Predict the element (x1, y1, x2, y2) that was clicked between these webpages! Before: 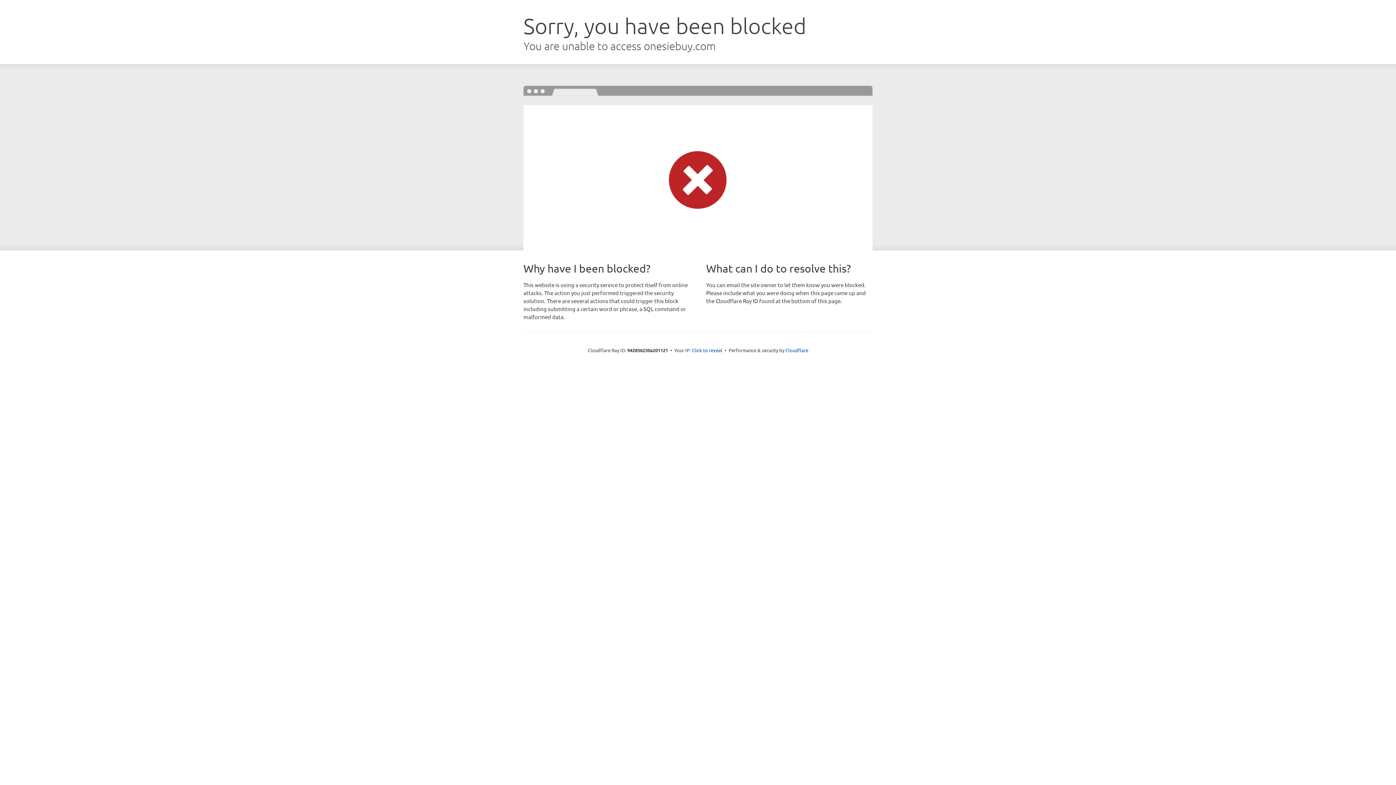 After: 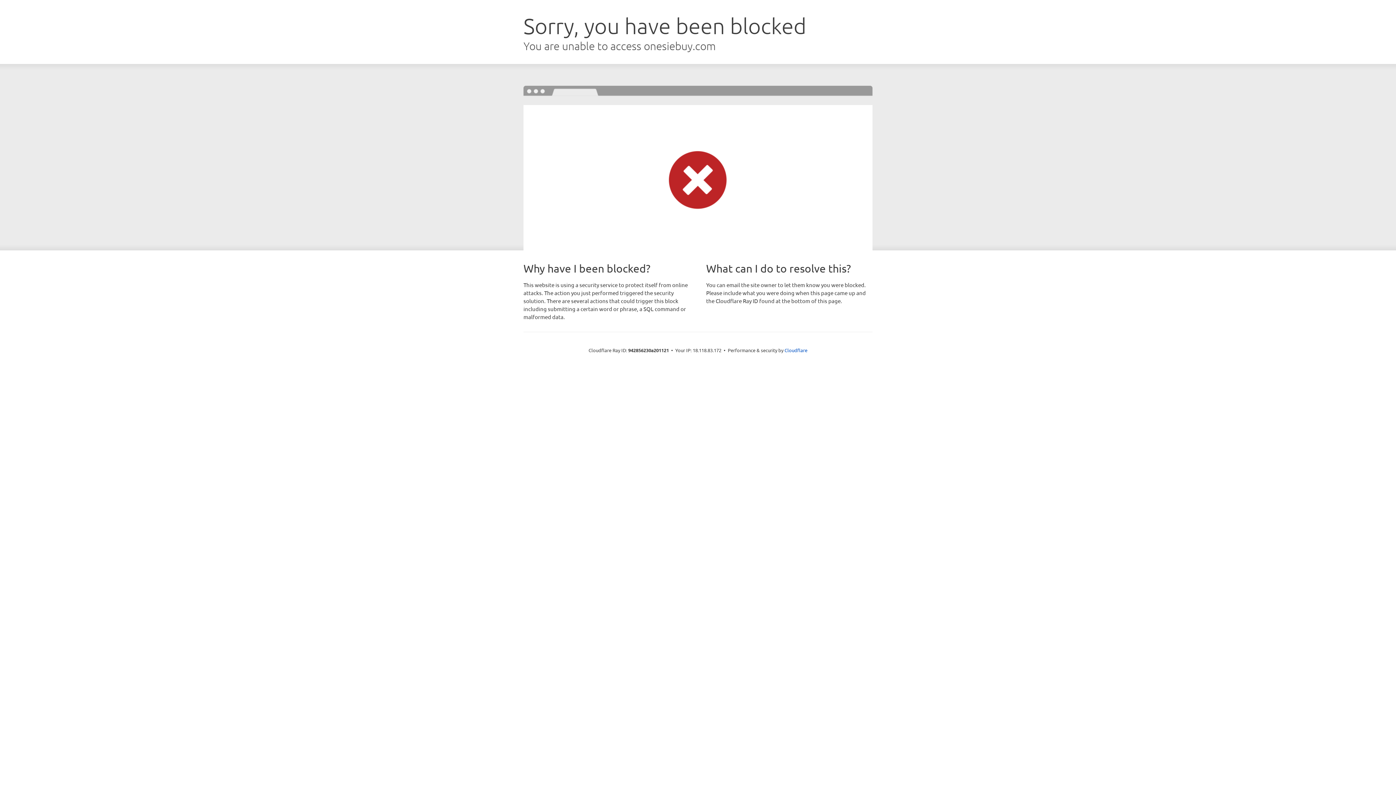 Action: bbox: (692, 346, 722, 353) label: Click to reveal